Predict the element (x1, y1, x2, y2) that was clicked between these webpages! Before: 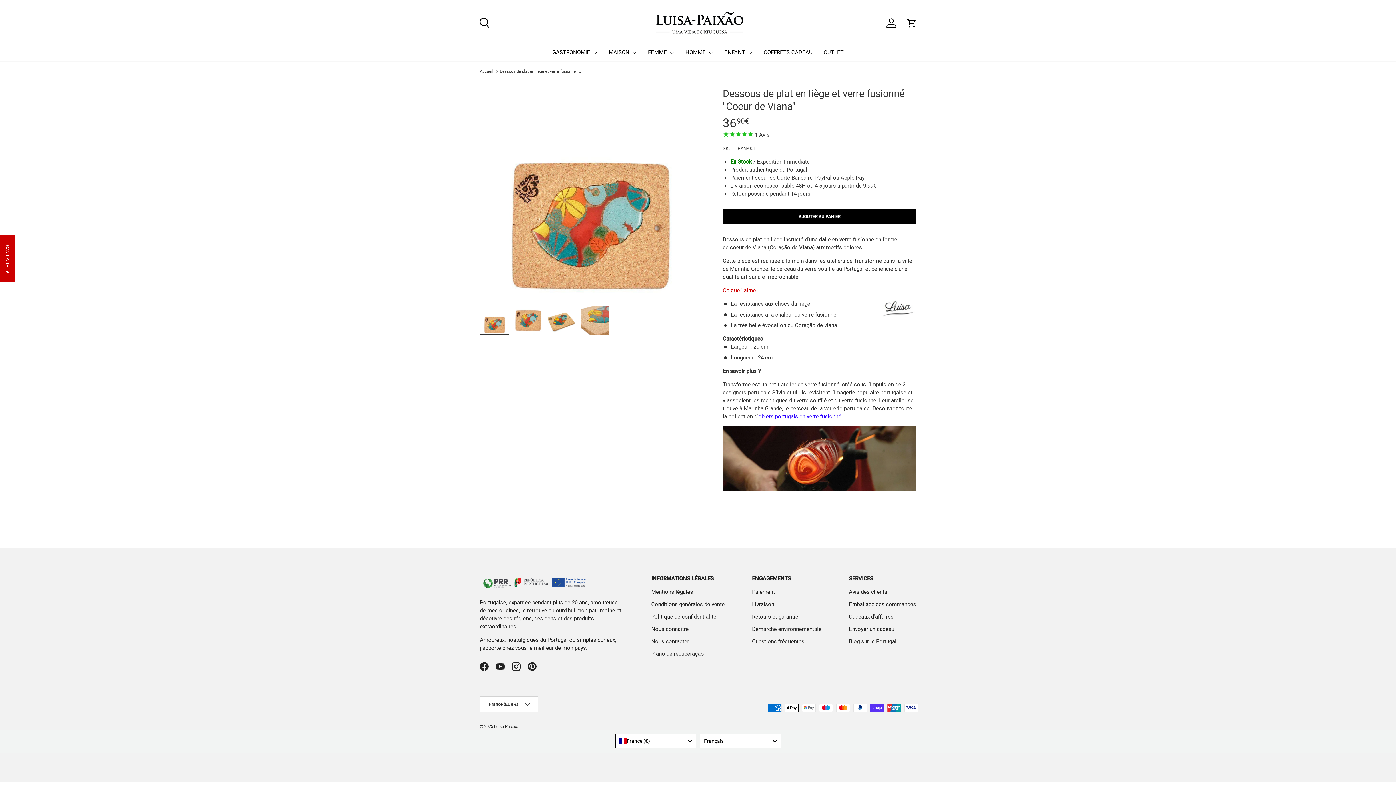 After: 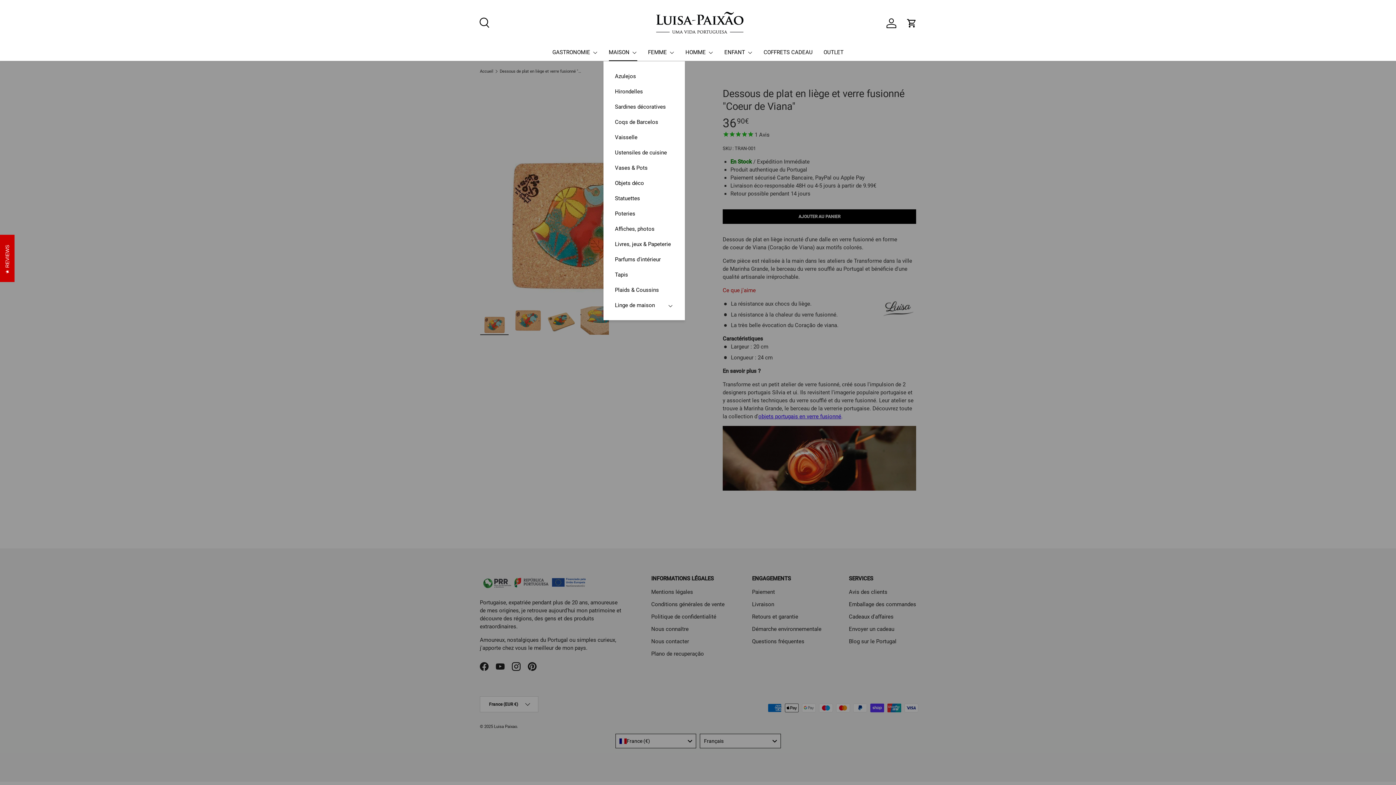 Action: bbox: (608, 43, 637, 61) label: MAISON